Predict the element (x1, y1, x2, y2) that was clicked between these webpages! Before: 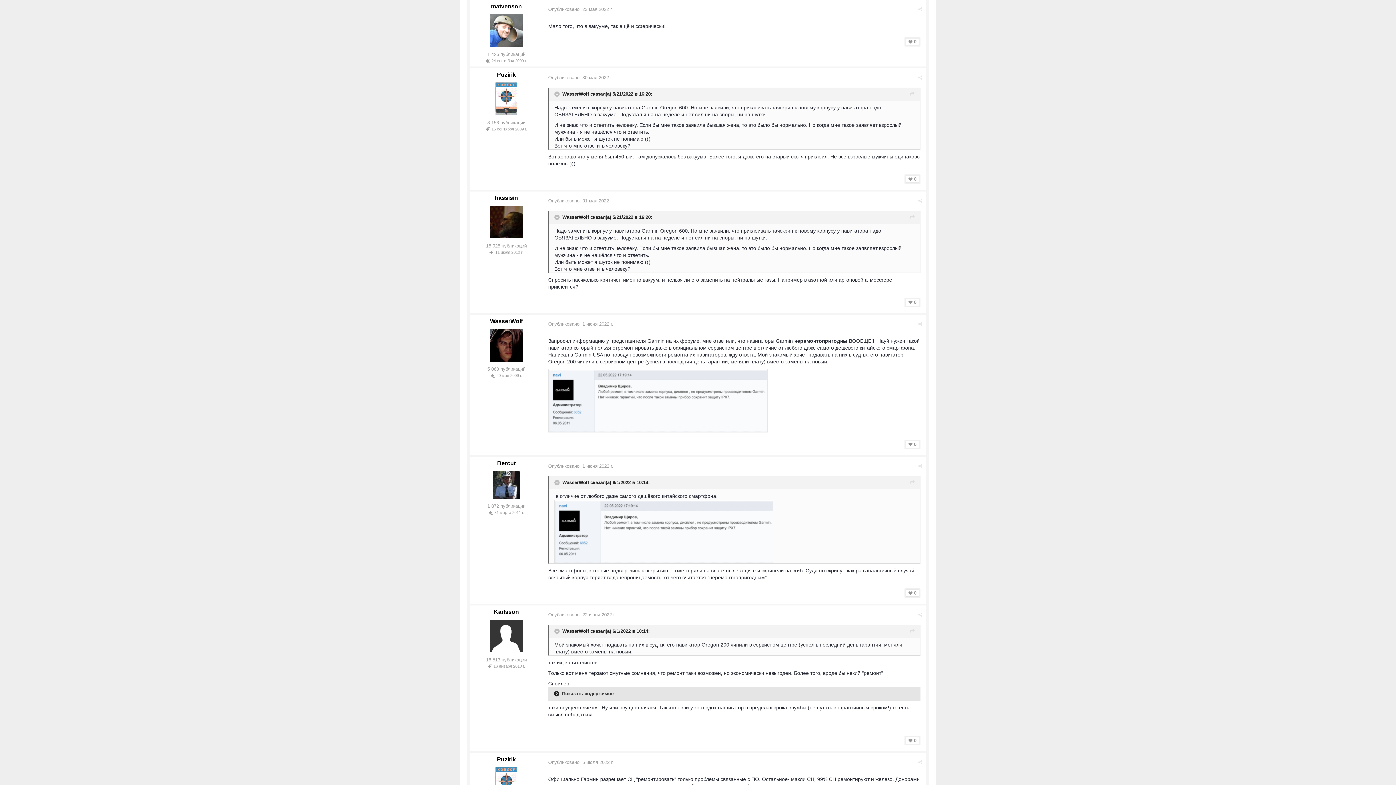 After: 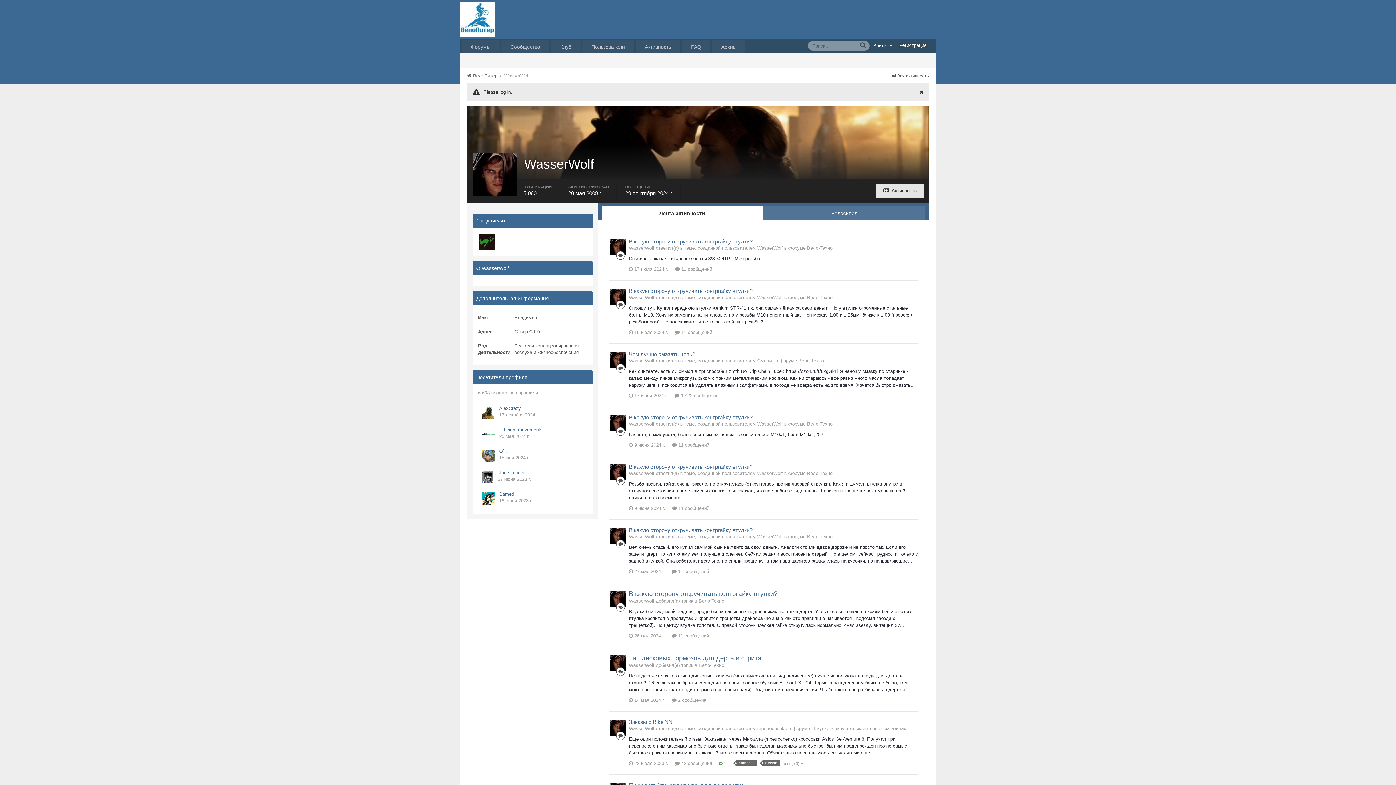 Action: label: WasserWolf bbox: (562, 214, 589, 219)